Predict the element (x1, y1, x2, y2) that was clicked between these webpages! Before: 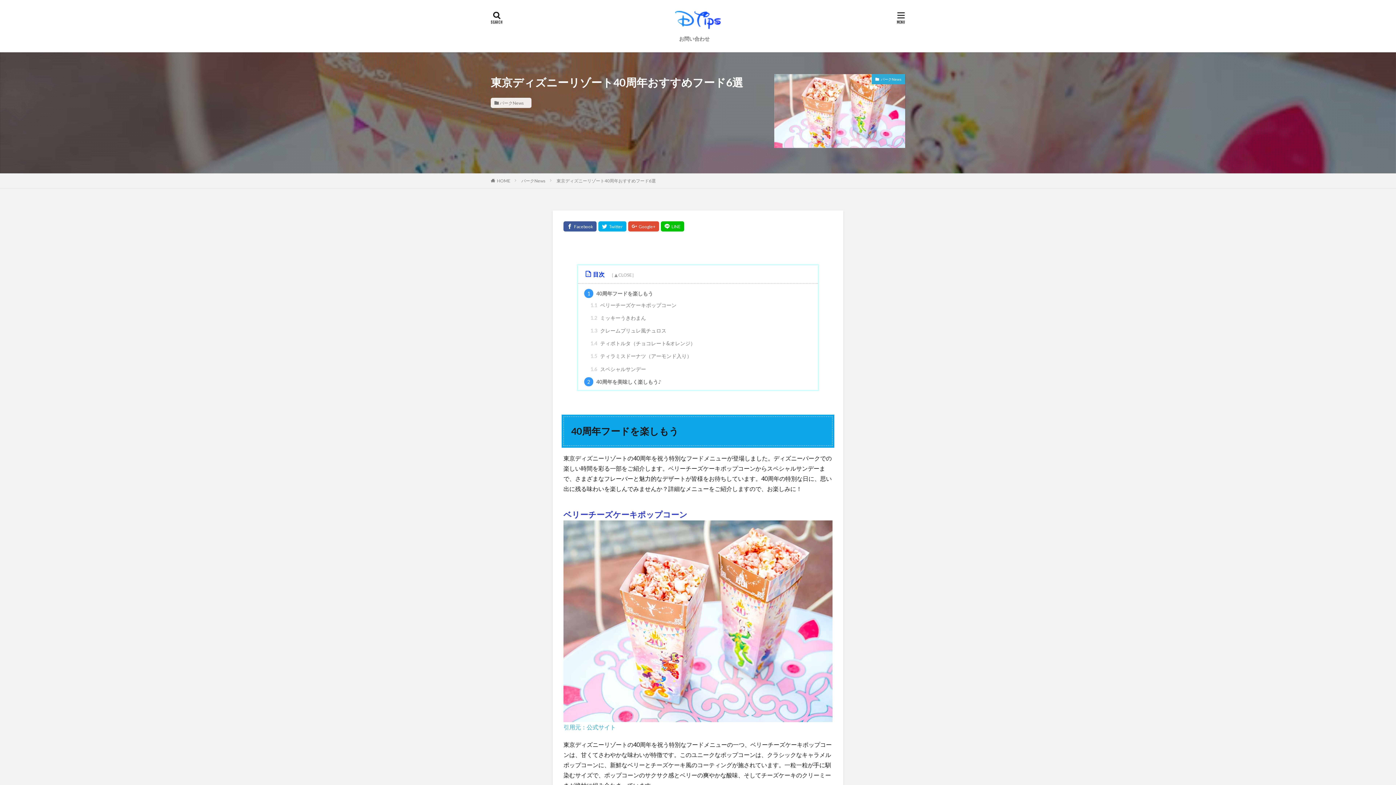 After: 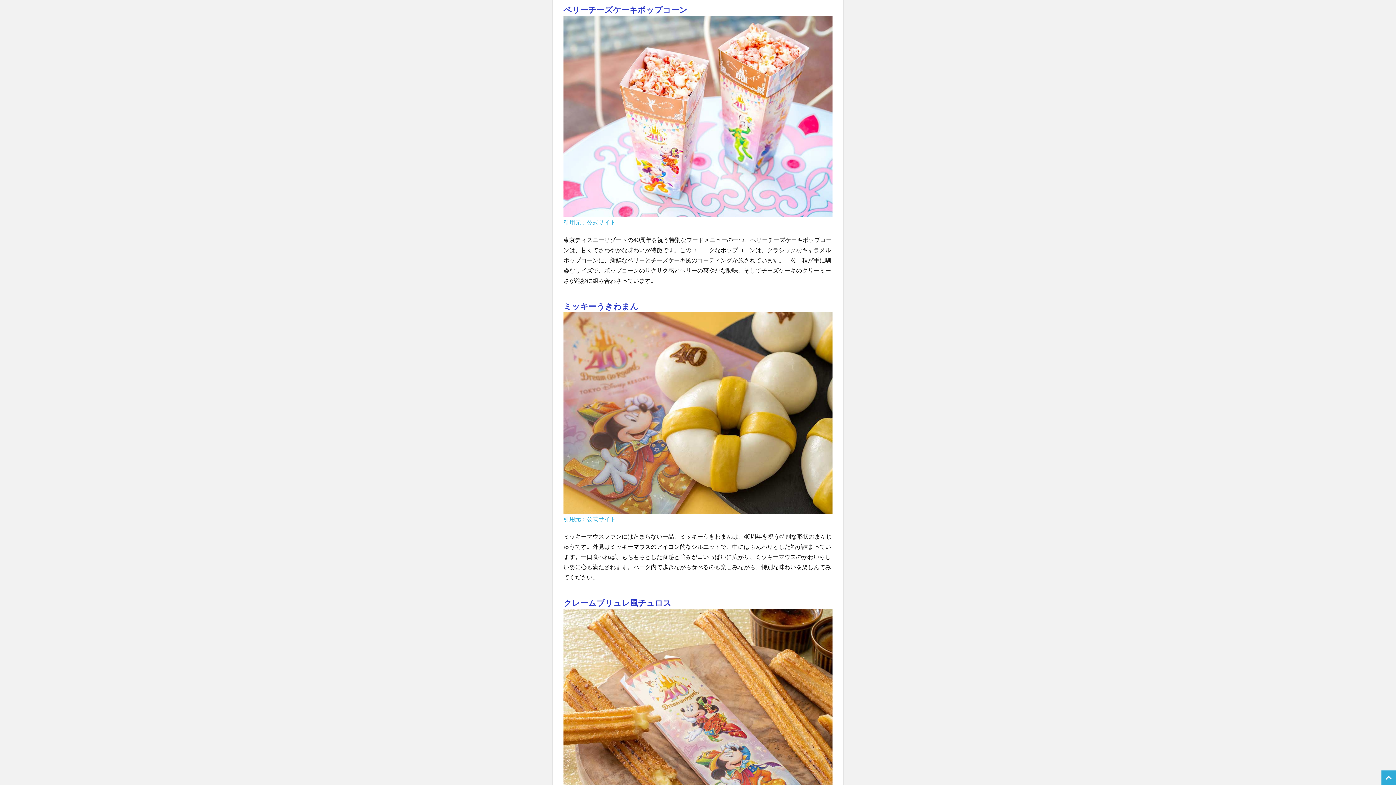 Action: label: 1.1 ベリーチーズケーキポップコーン bbox: (590, 300, 818, 309)